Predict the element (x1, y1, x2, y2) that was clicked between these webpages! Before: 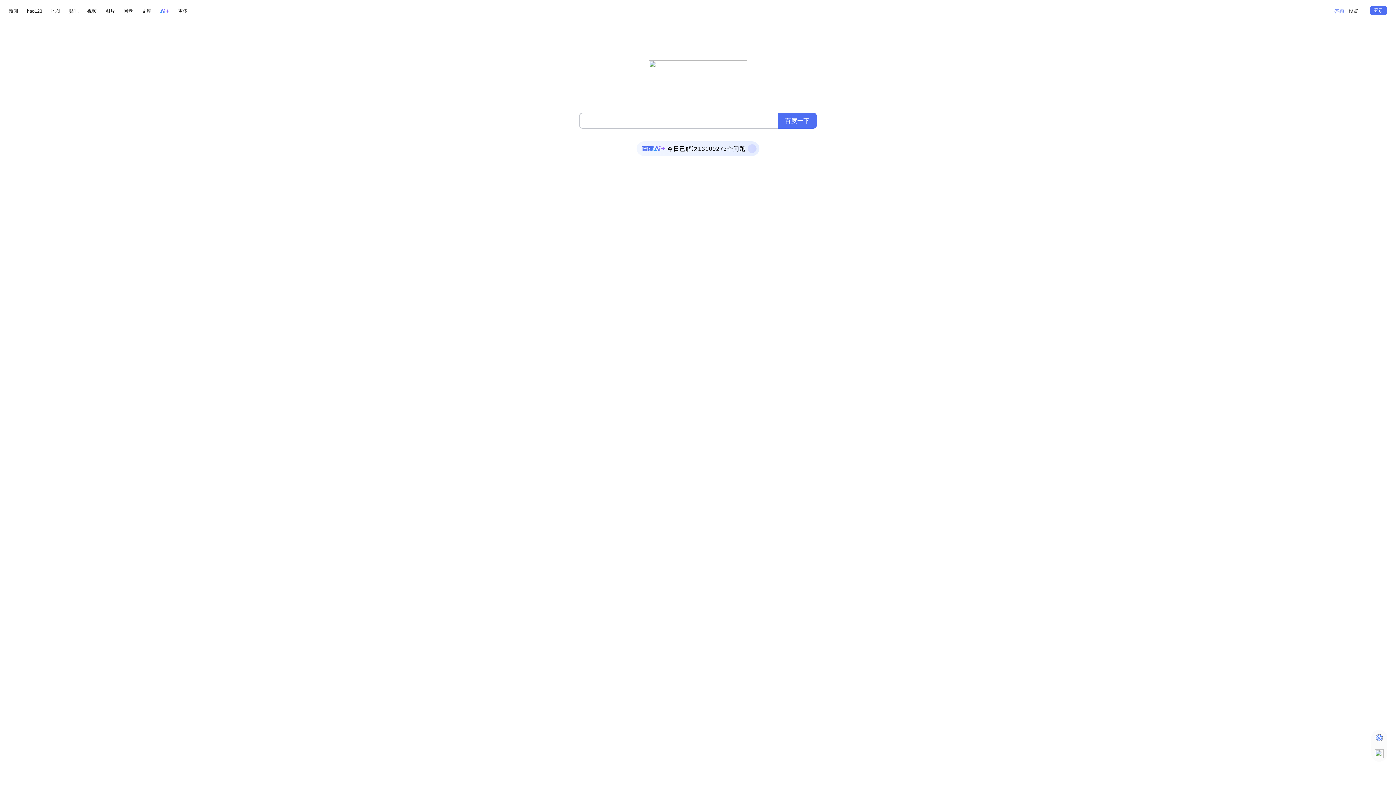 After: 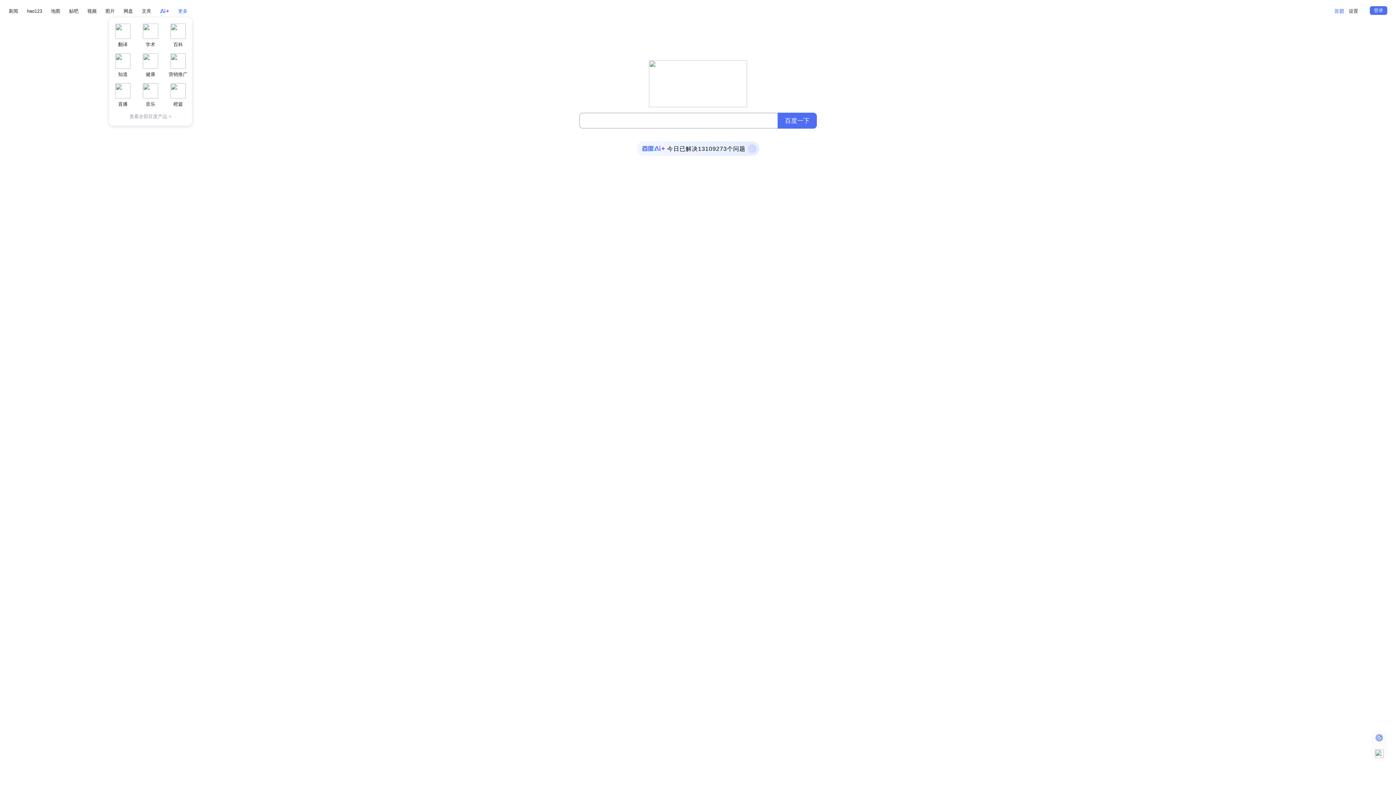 Action: label: 更多 bbox: (178, 8, 187, 13)